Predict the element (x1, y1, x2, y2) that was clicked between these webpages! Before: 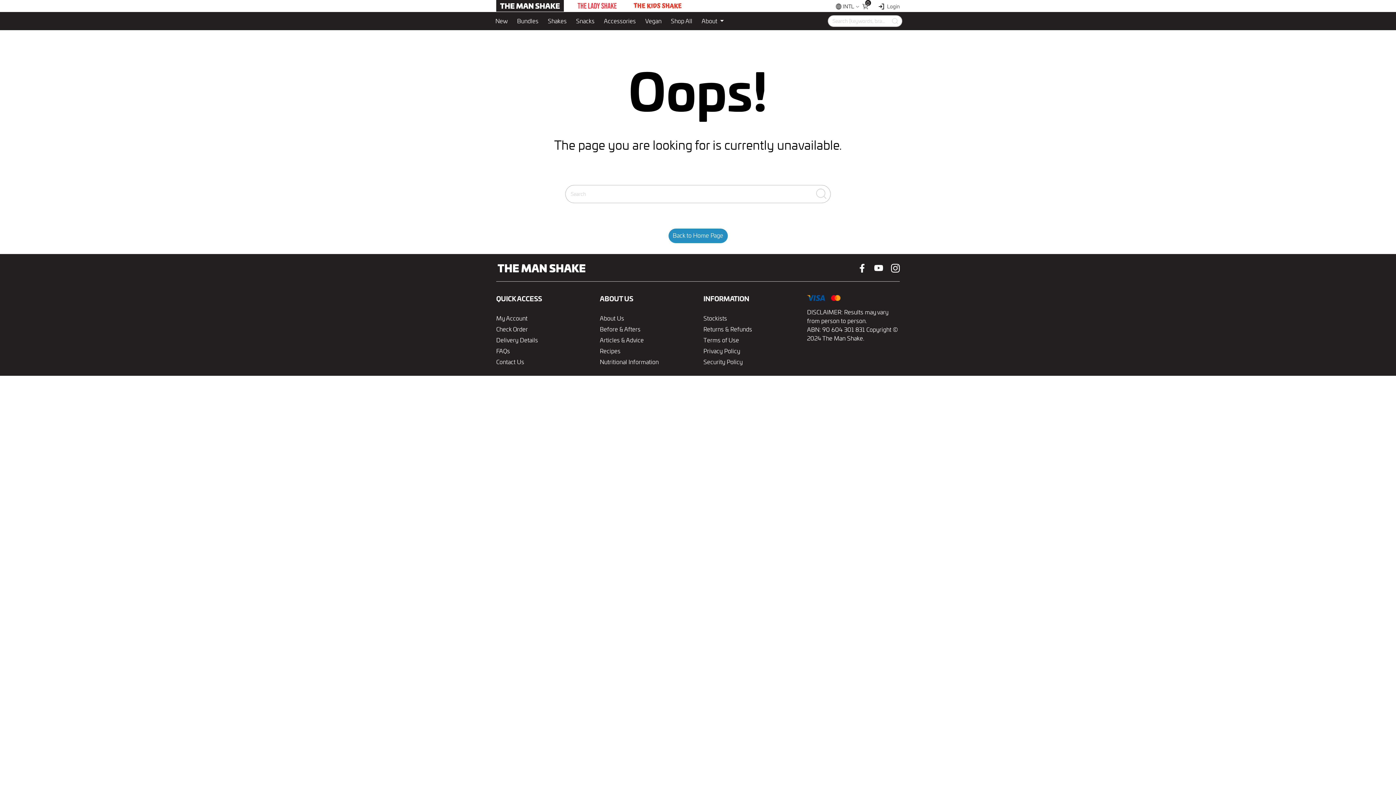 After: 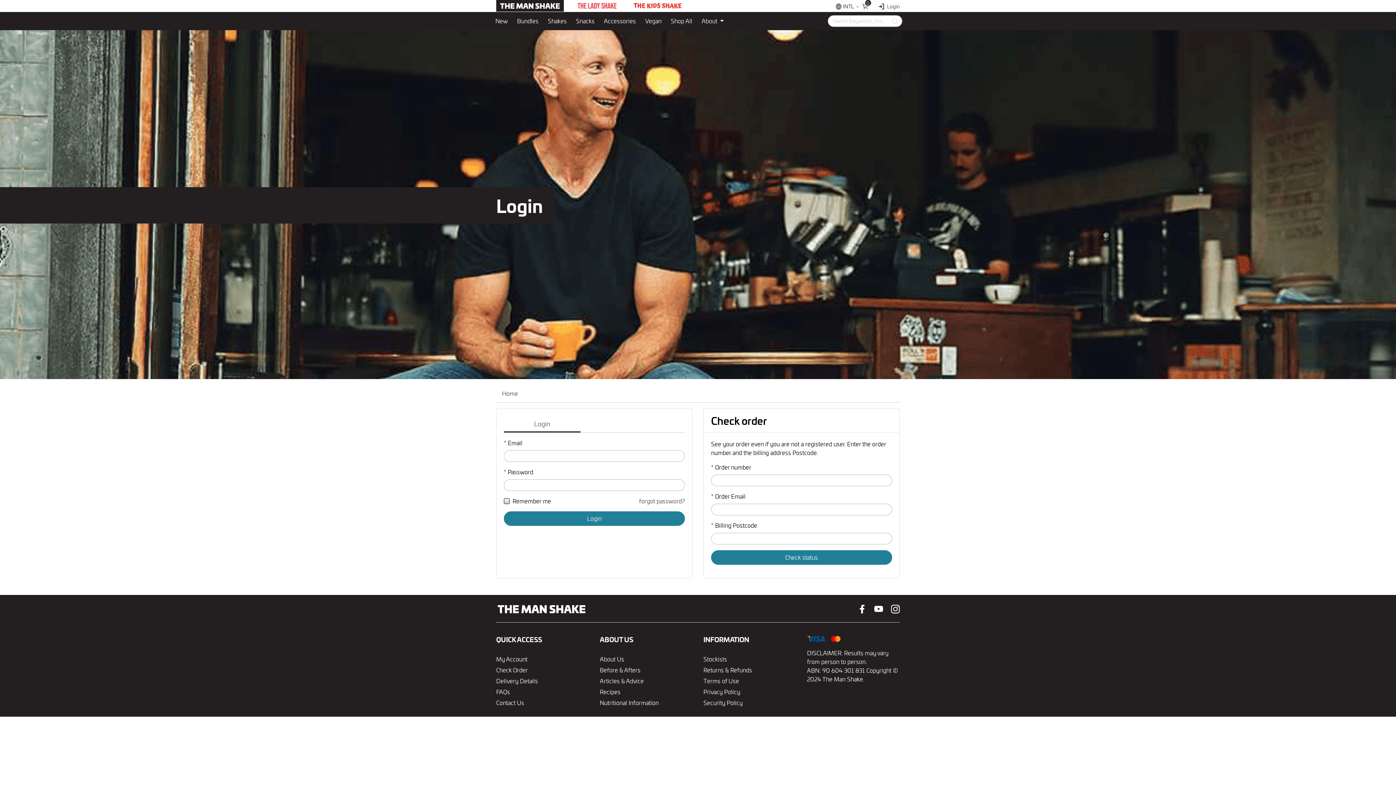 Action: bbox: (878, 2, 900, 10) label: Login to your account